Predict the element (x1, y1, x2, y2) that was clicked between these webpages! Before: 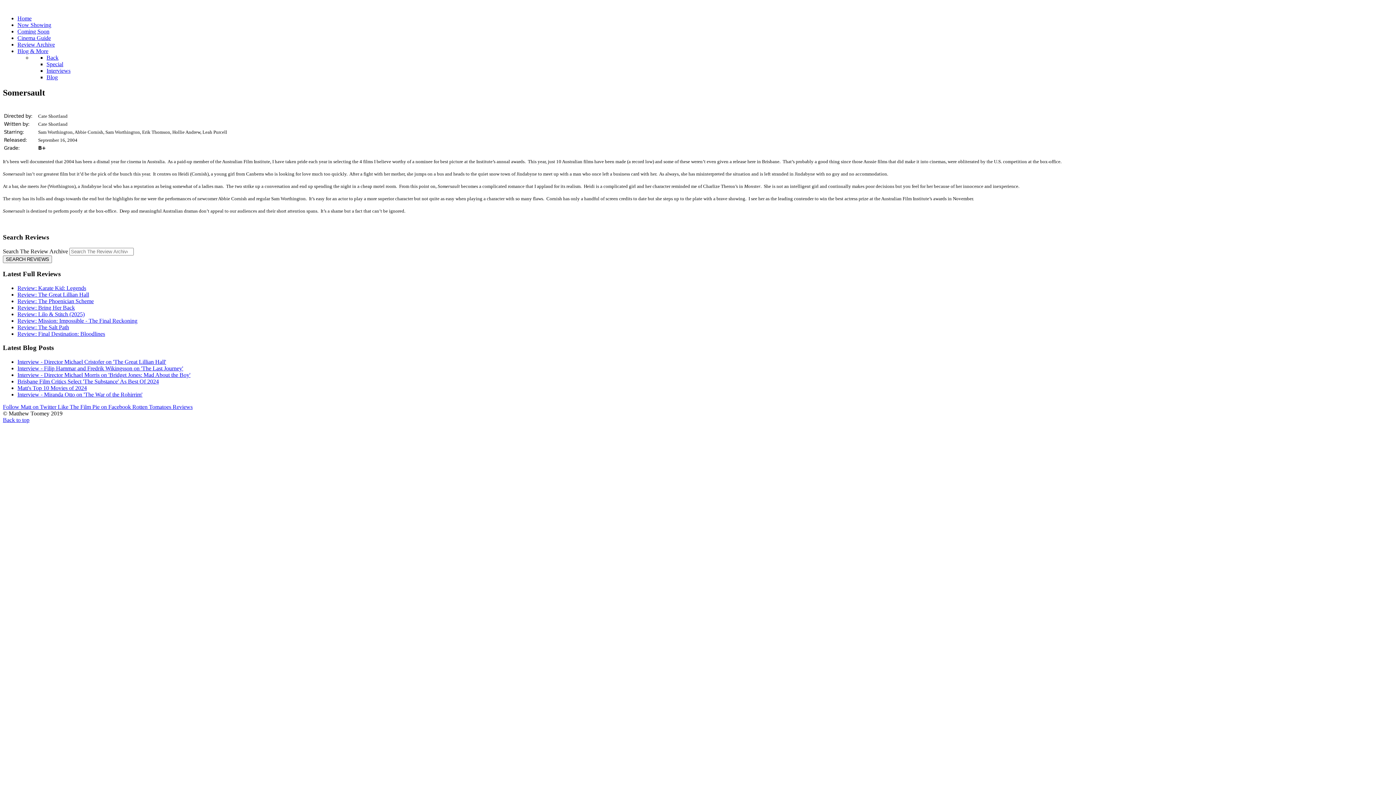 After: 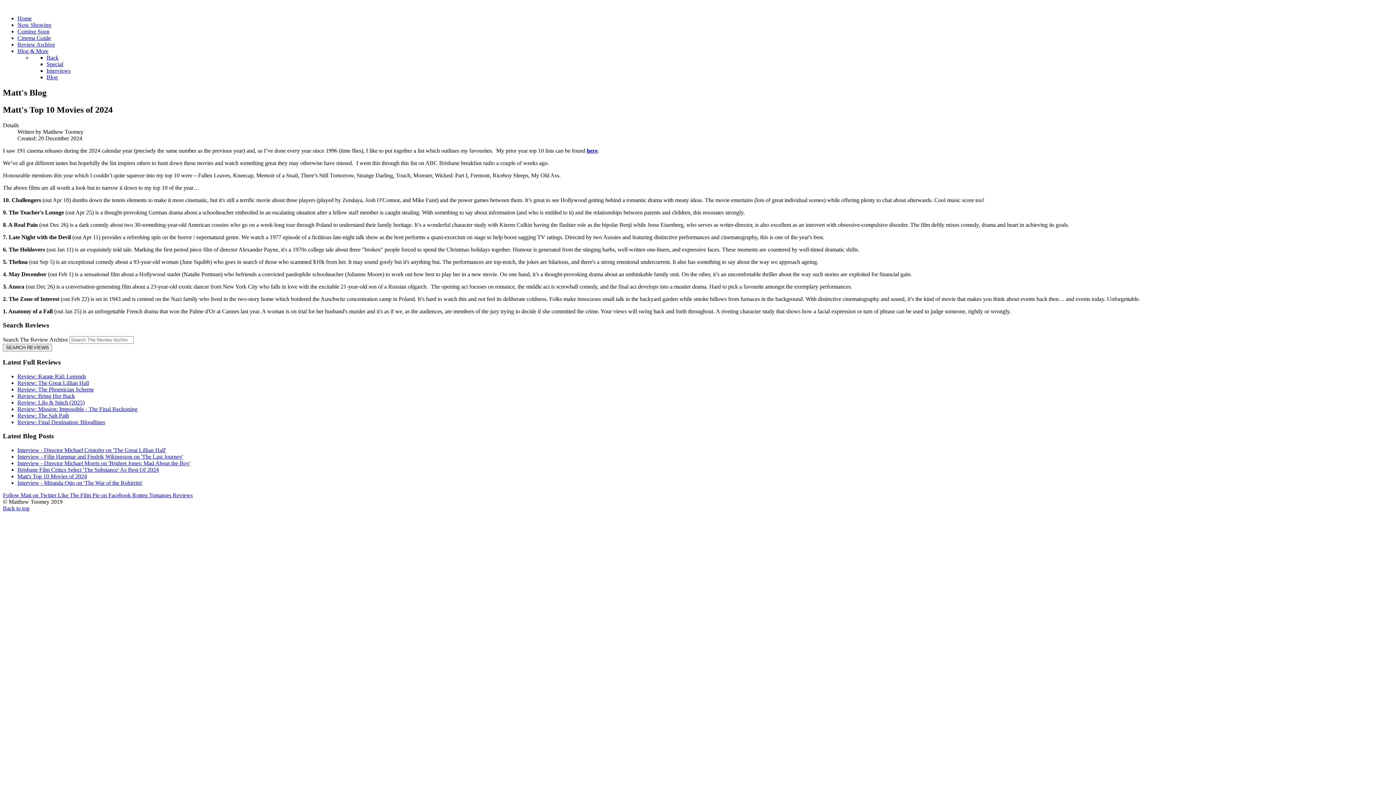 Action: bbox: (17, 385, 86, 391) label: Matt's Top 10 Movies of 2024